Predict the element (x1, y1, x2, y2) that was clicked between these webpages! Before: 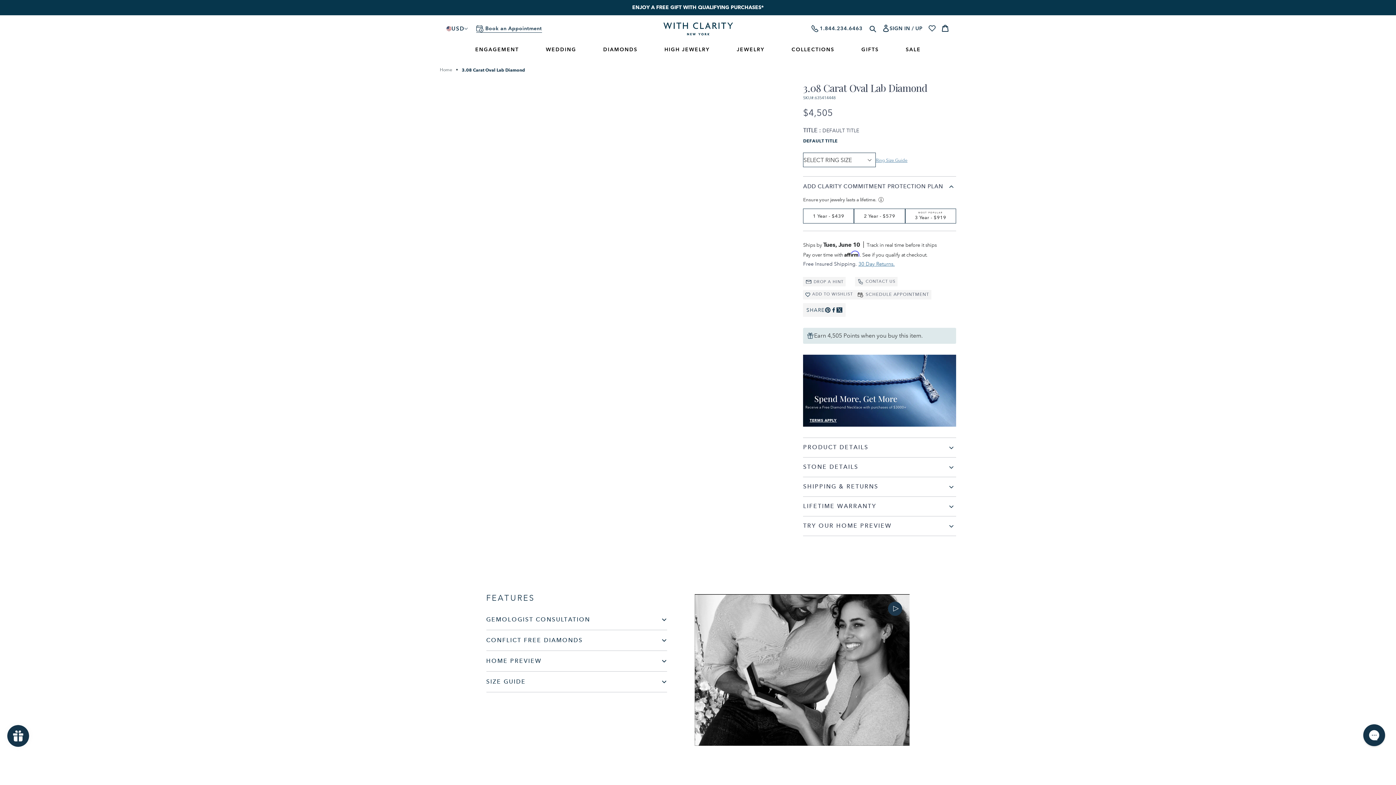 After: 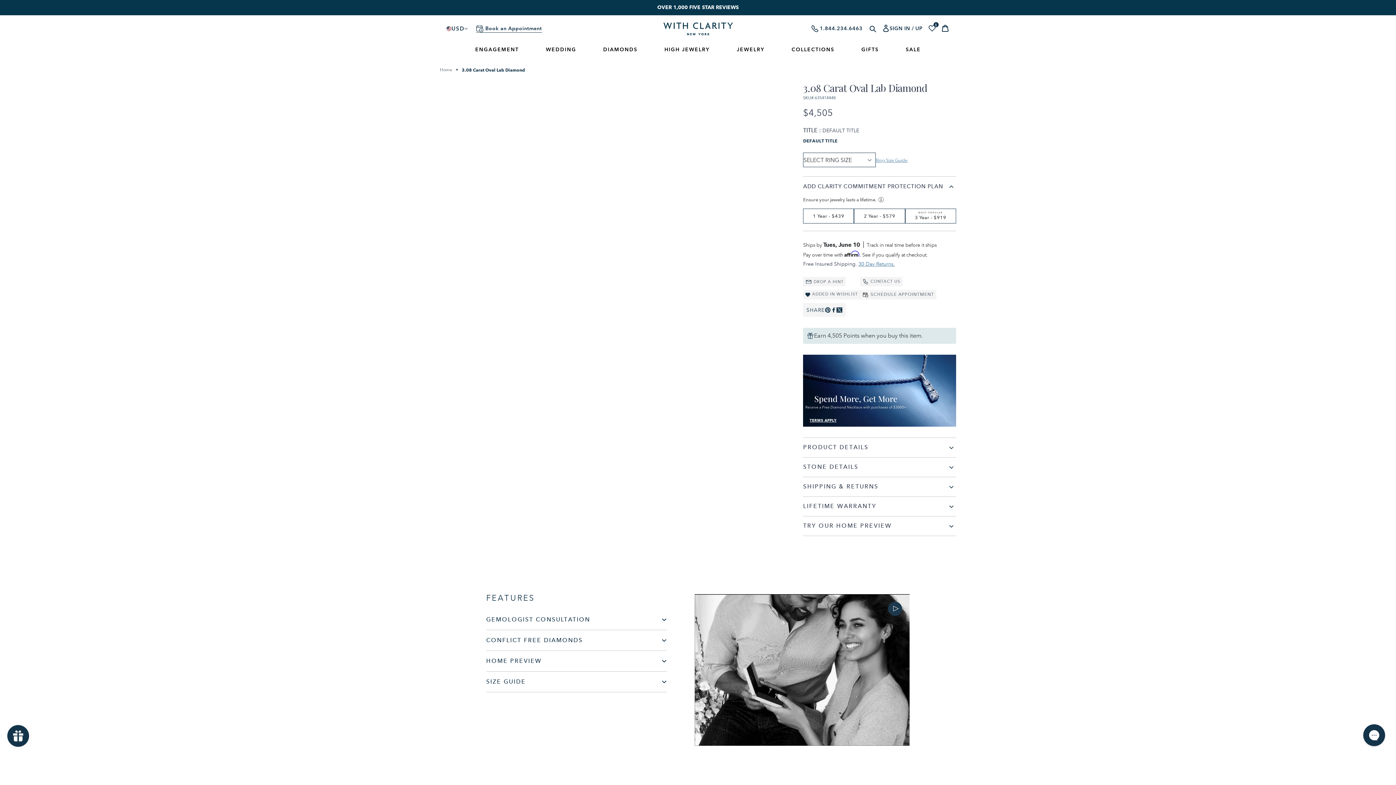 Action: bbox: (803, 290, 855, 299) label: ADD TO WISHLIST